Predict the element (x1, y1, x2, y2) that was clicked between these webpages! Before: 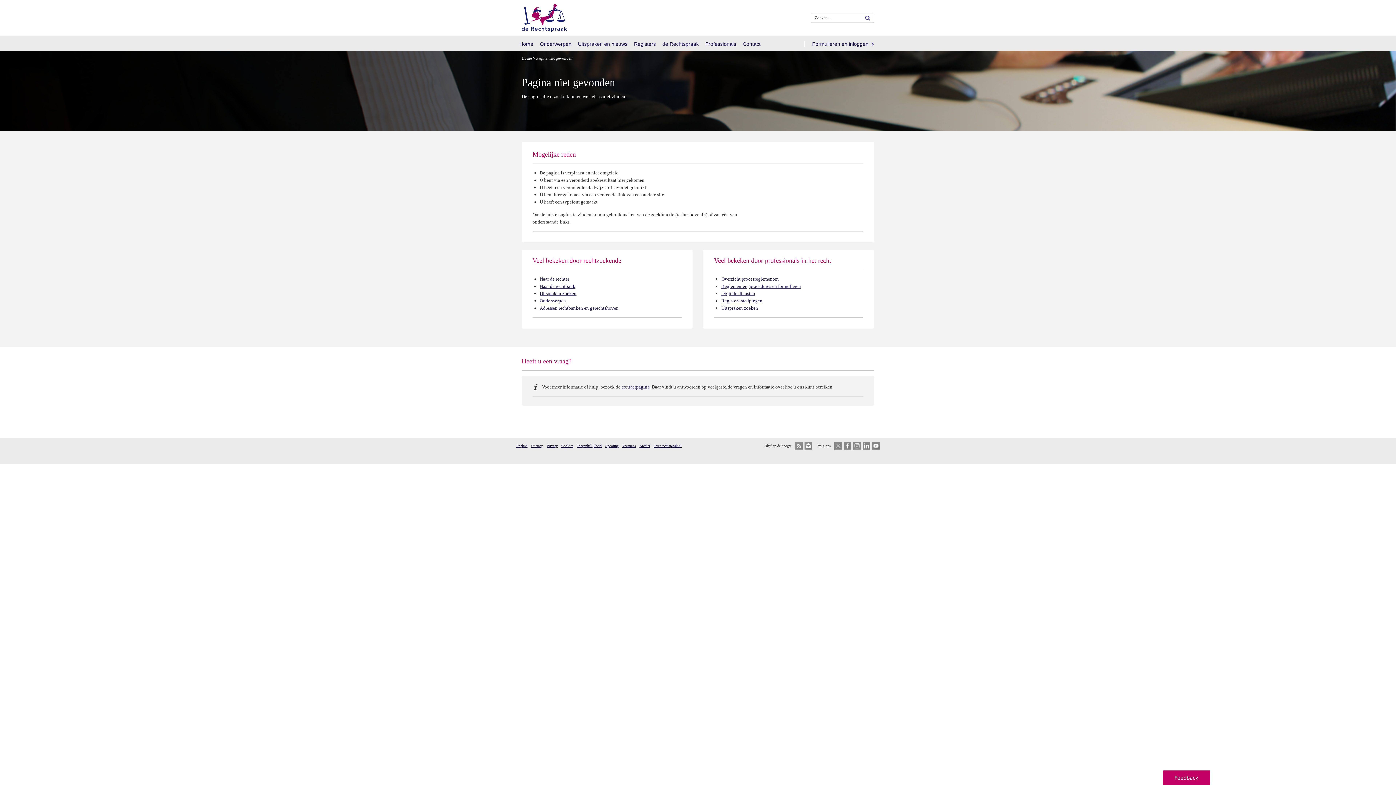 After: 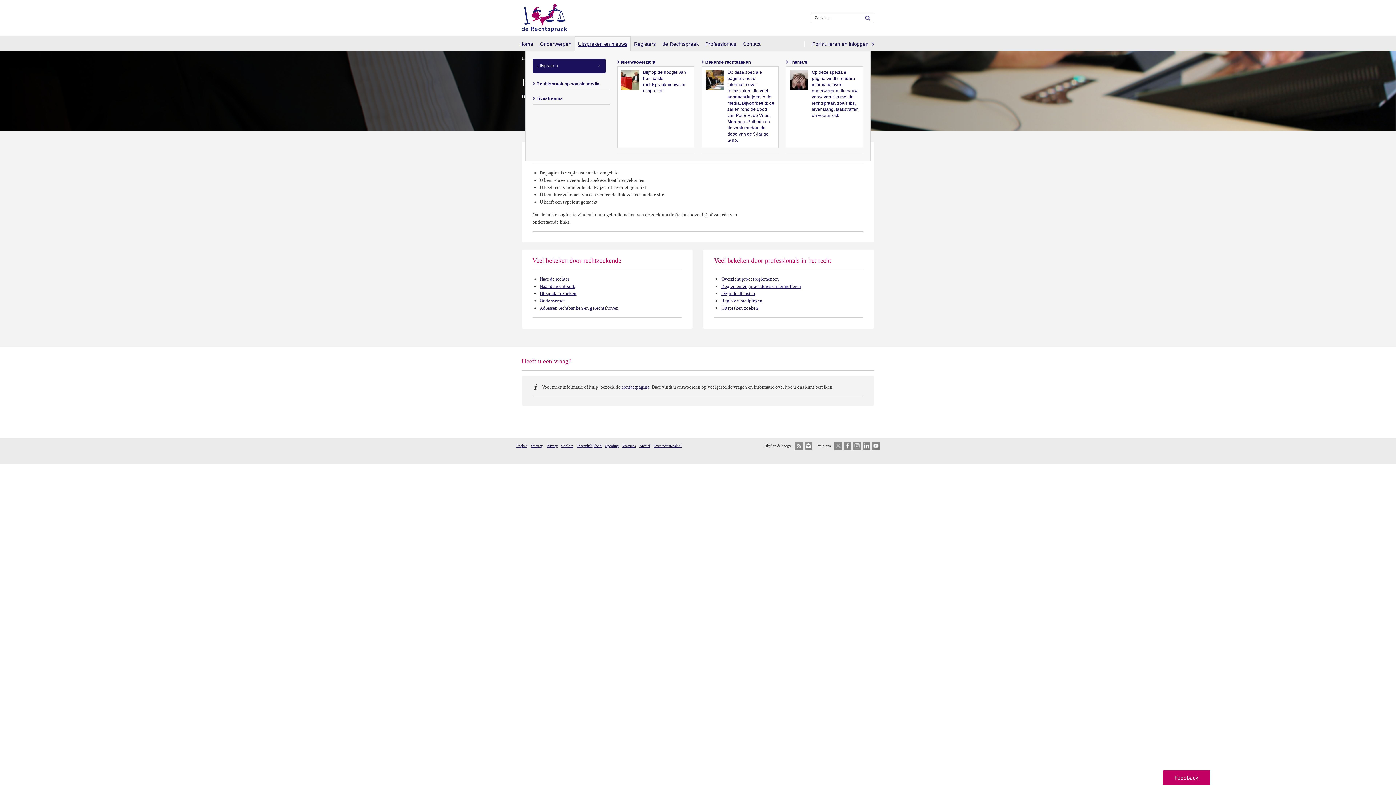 Action: bbox: (574, 36, 630, 51) label: Uitspraken en nieuws